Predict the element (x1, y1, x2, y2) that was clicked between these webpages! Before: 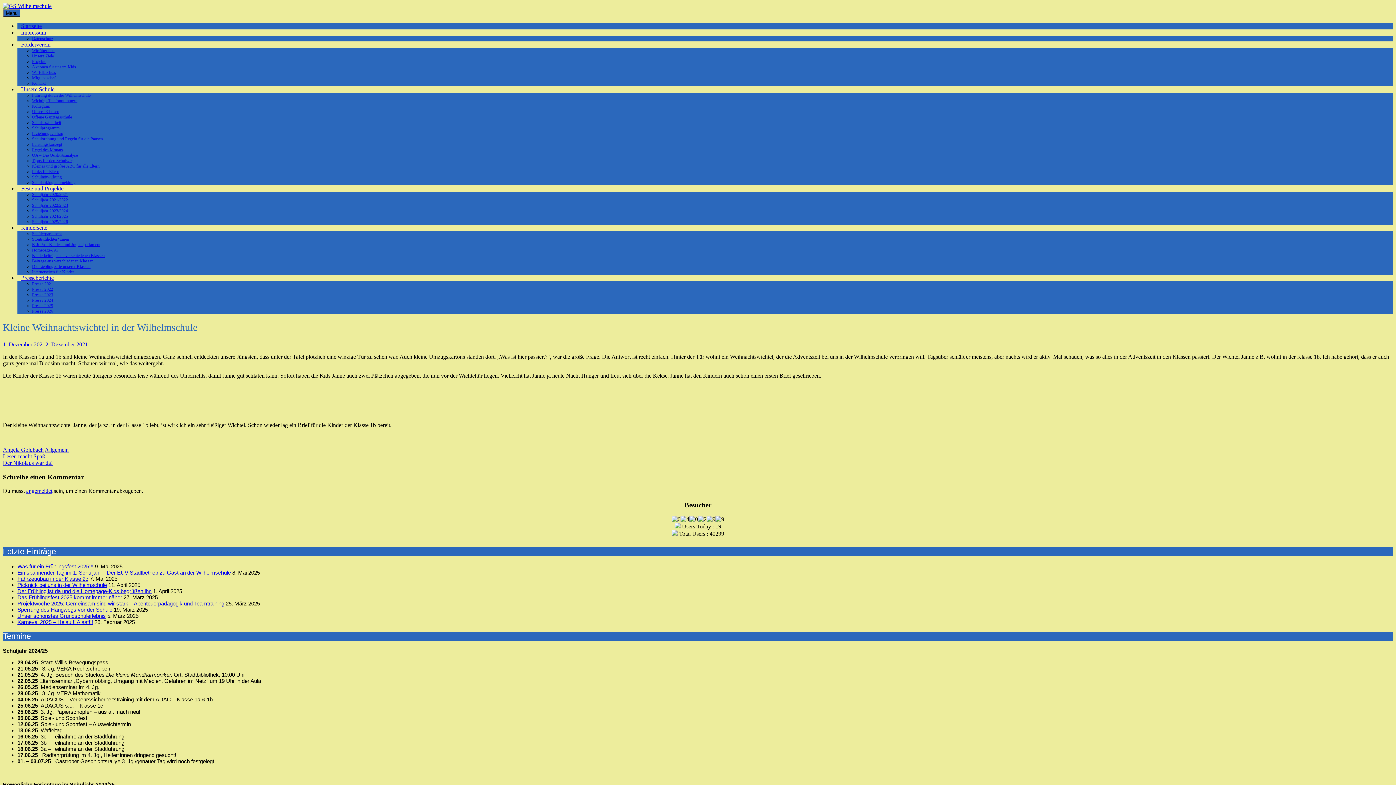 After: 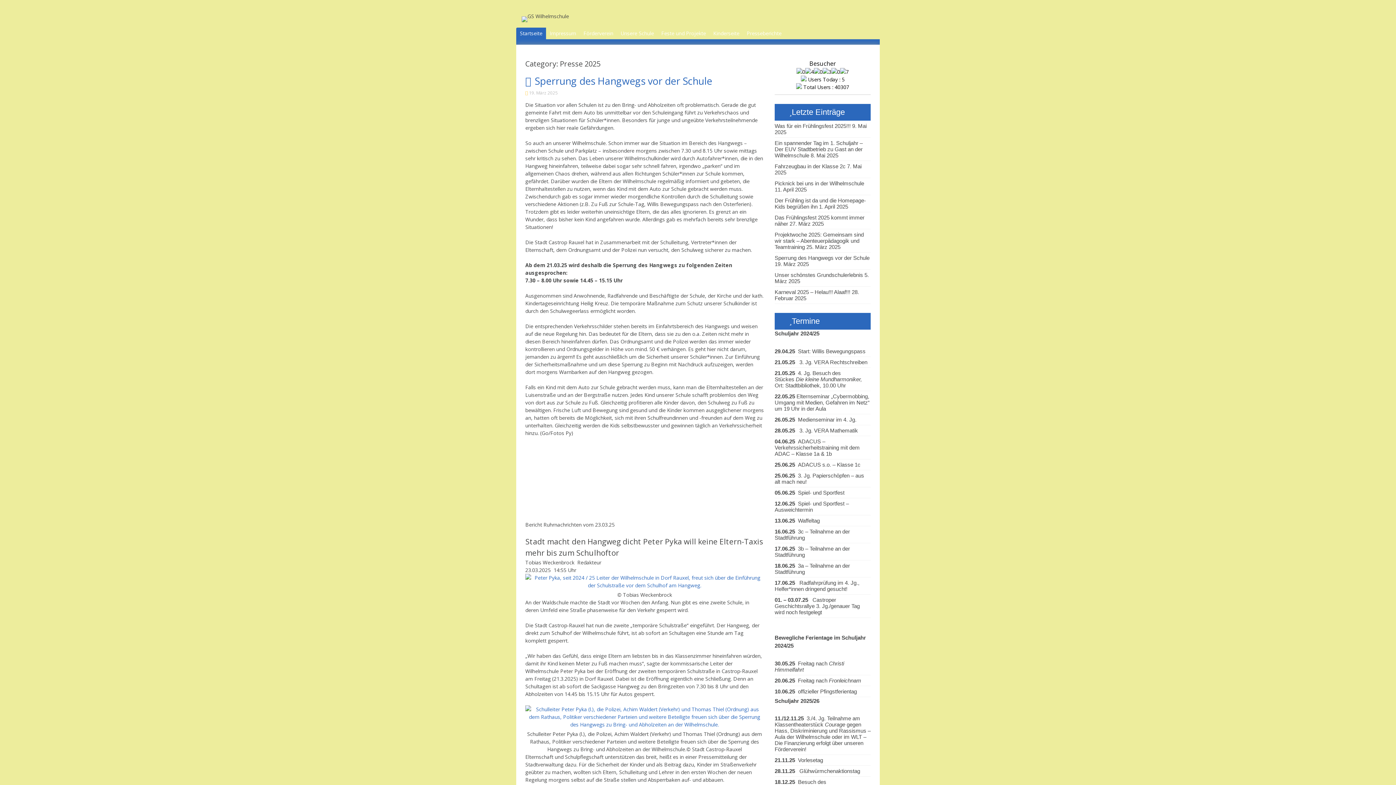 Action: label: Presse 2025 bbox: (32, 303, 53, 308)